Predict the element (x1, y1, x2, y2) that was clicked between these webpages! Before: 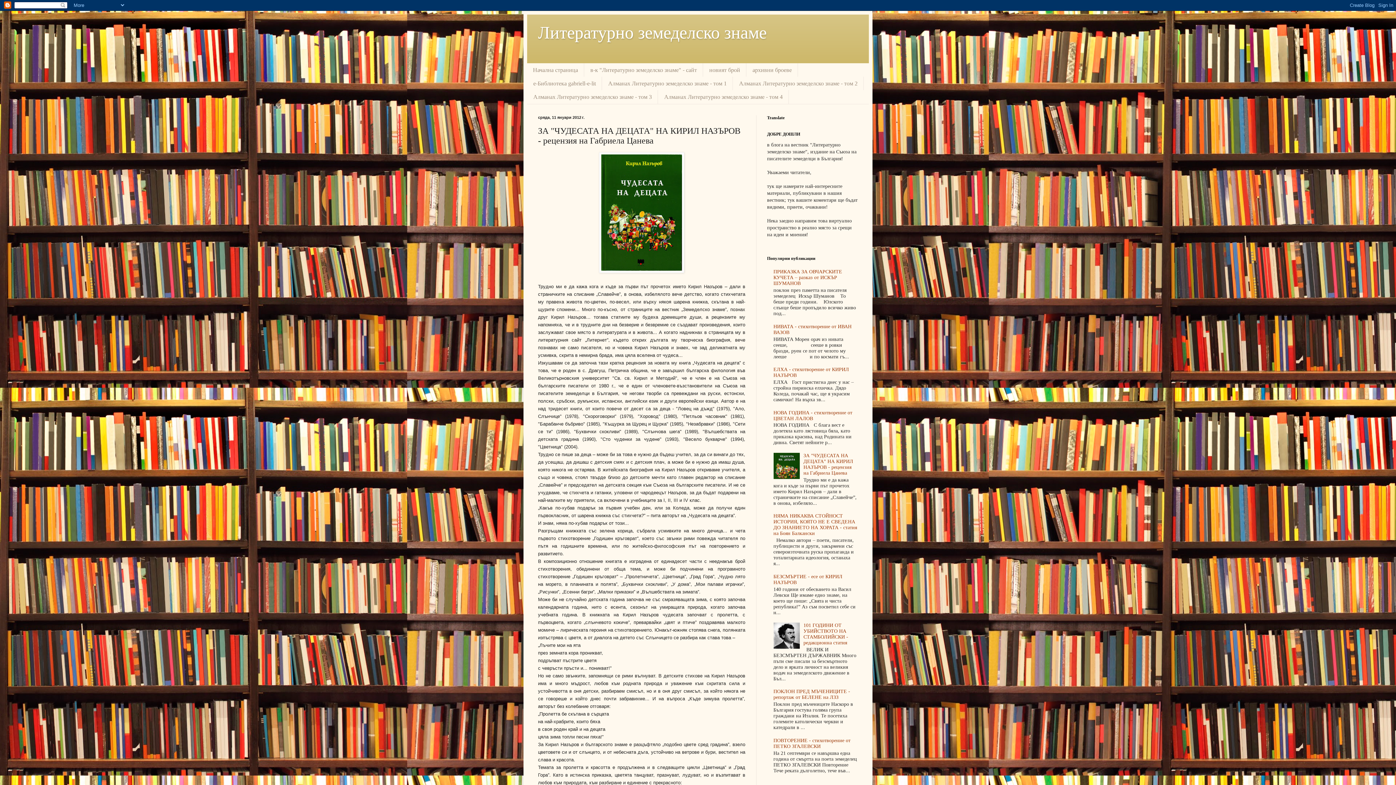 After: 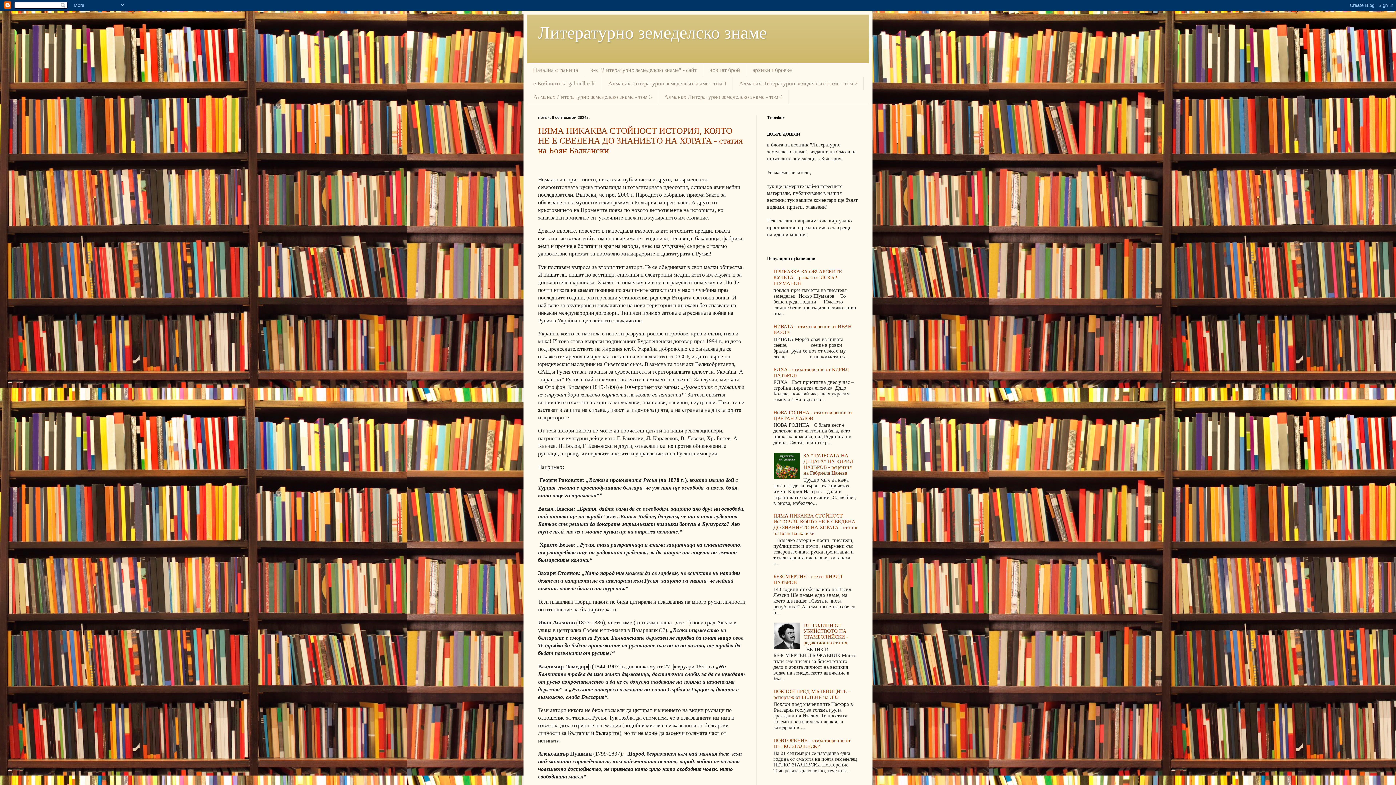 Action: bbox: (527, 63, 584, 76) label: Начална страница